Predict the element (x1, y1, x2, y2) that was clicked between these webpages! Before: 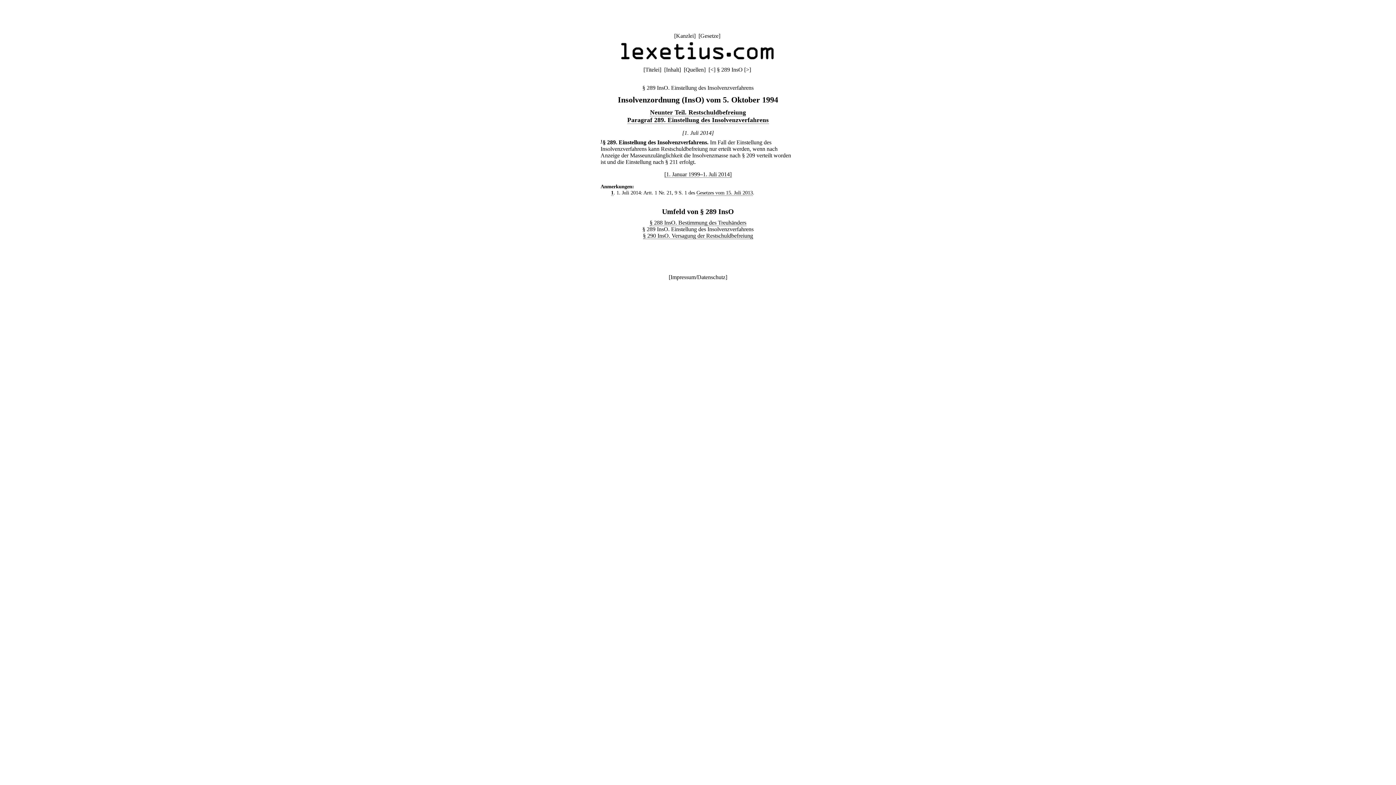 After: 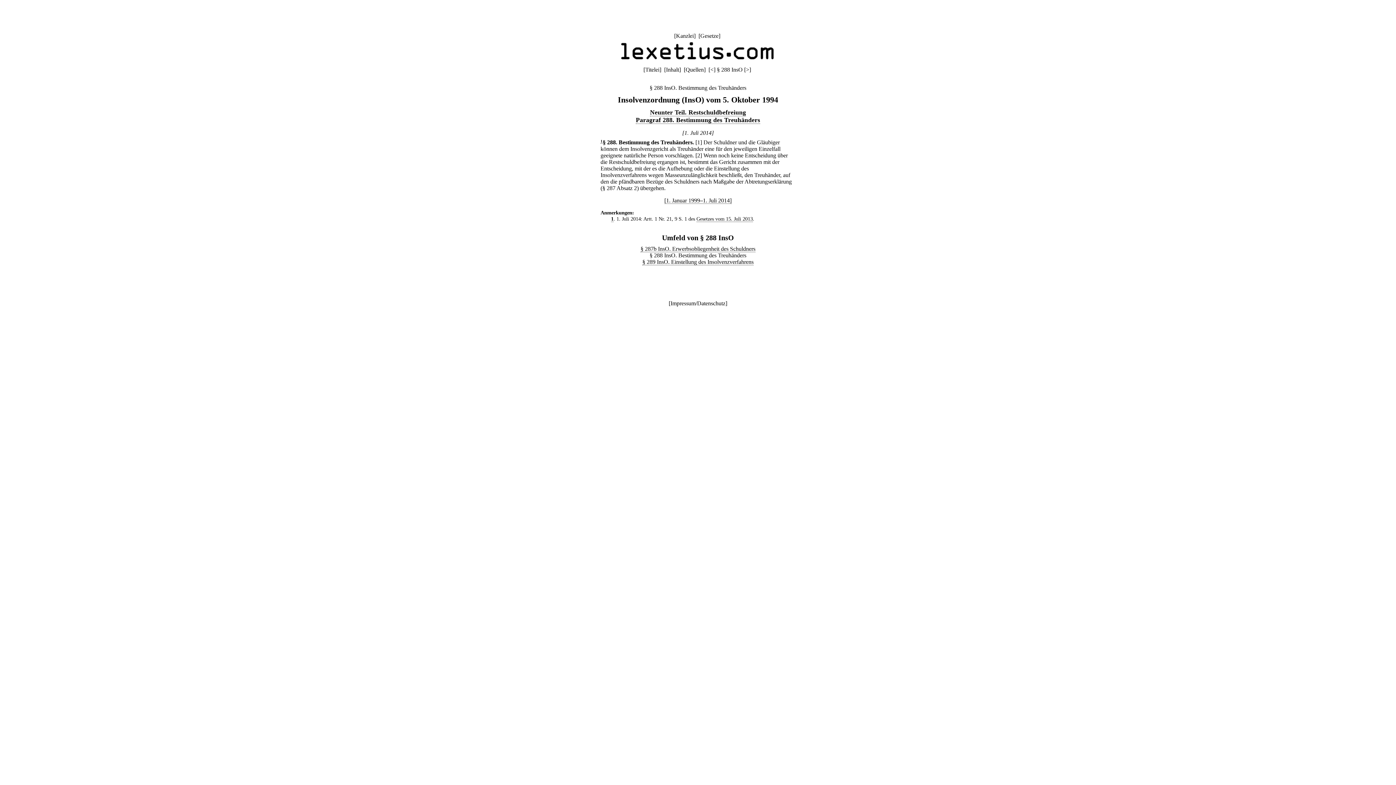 Action: bbox: (710, 66, 713, 72) label: <